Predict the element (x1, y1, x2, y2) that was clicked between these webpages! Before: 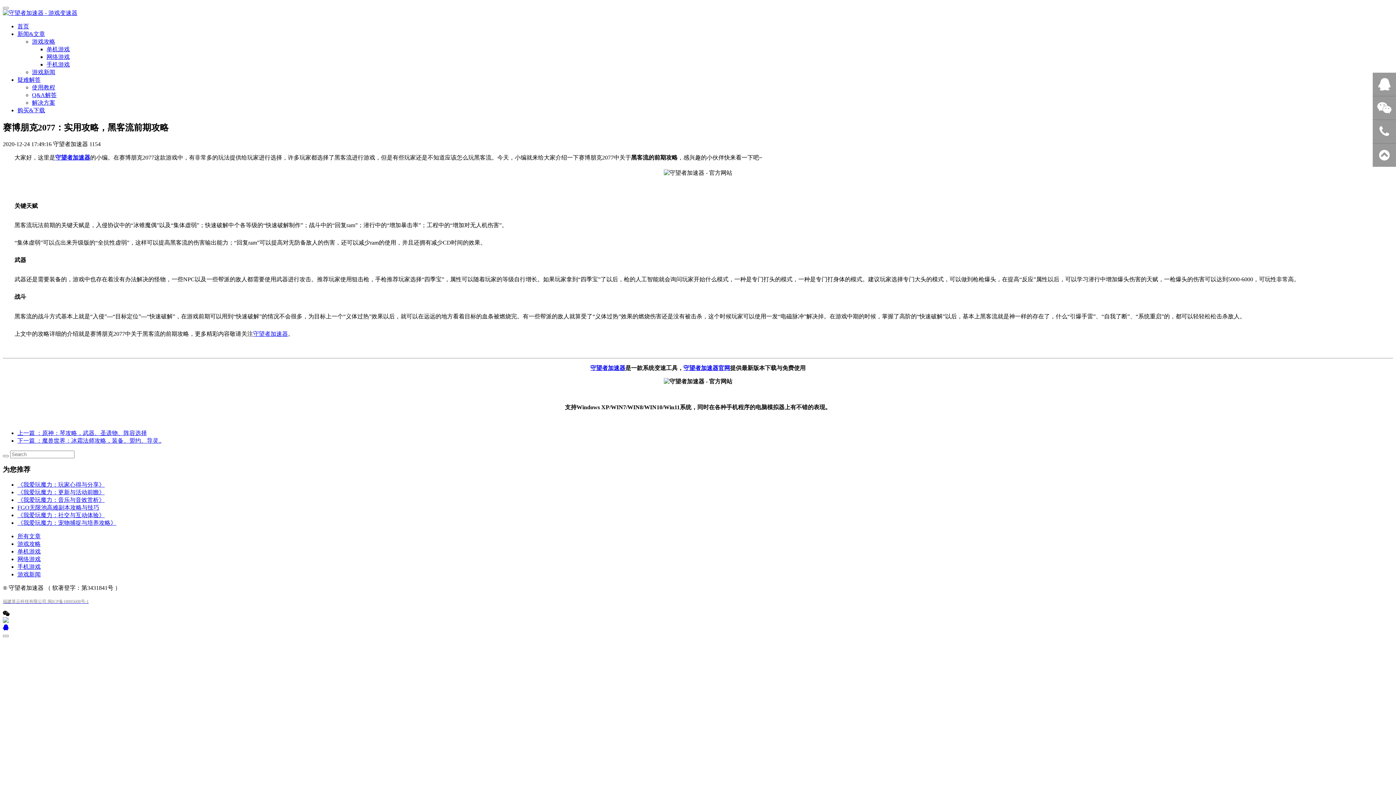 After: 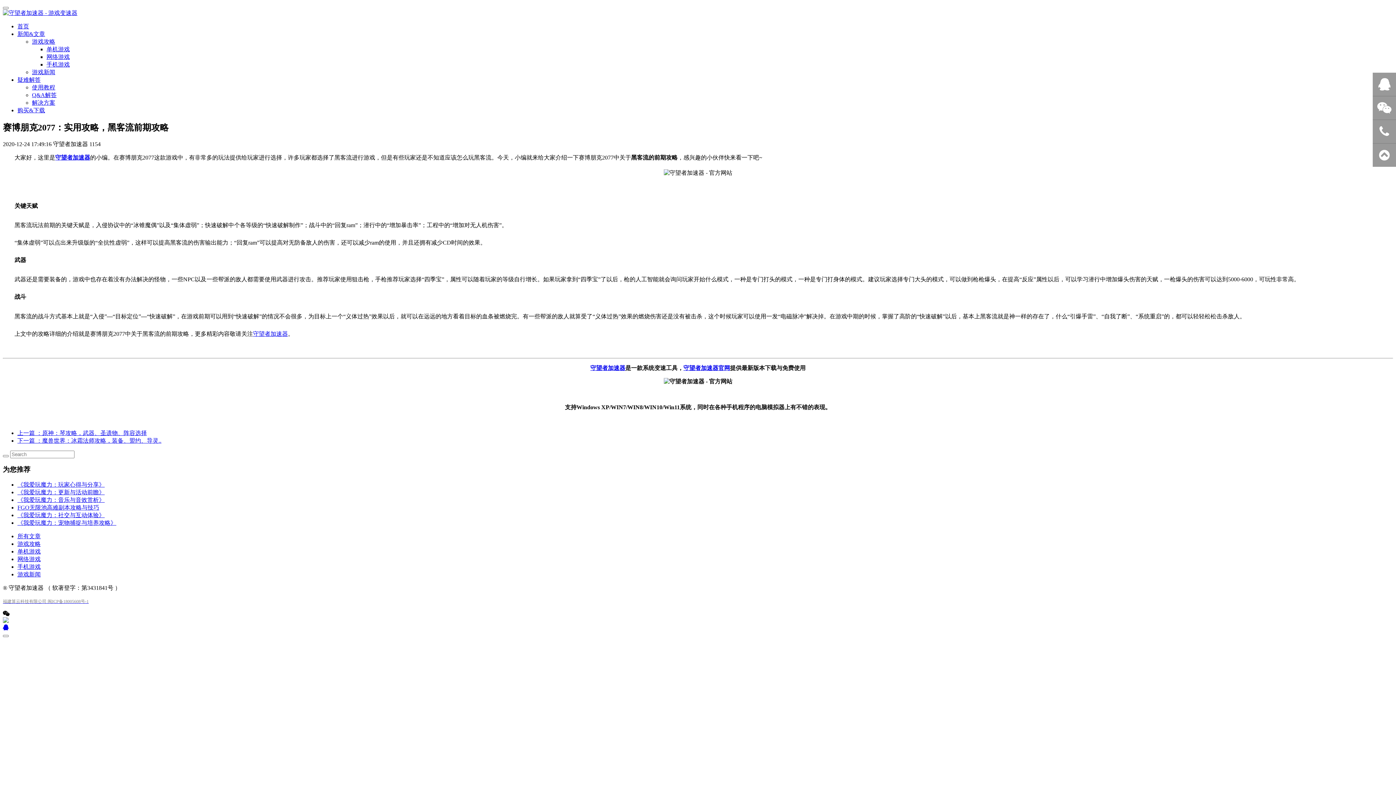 Action: label: 《我爱玩魔力：更新与活动前瞻》 bbox: (17, 489, 104, 495)